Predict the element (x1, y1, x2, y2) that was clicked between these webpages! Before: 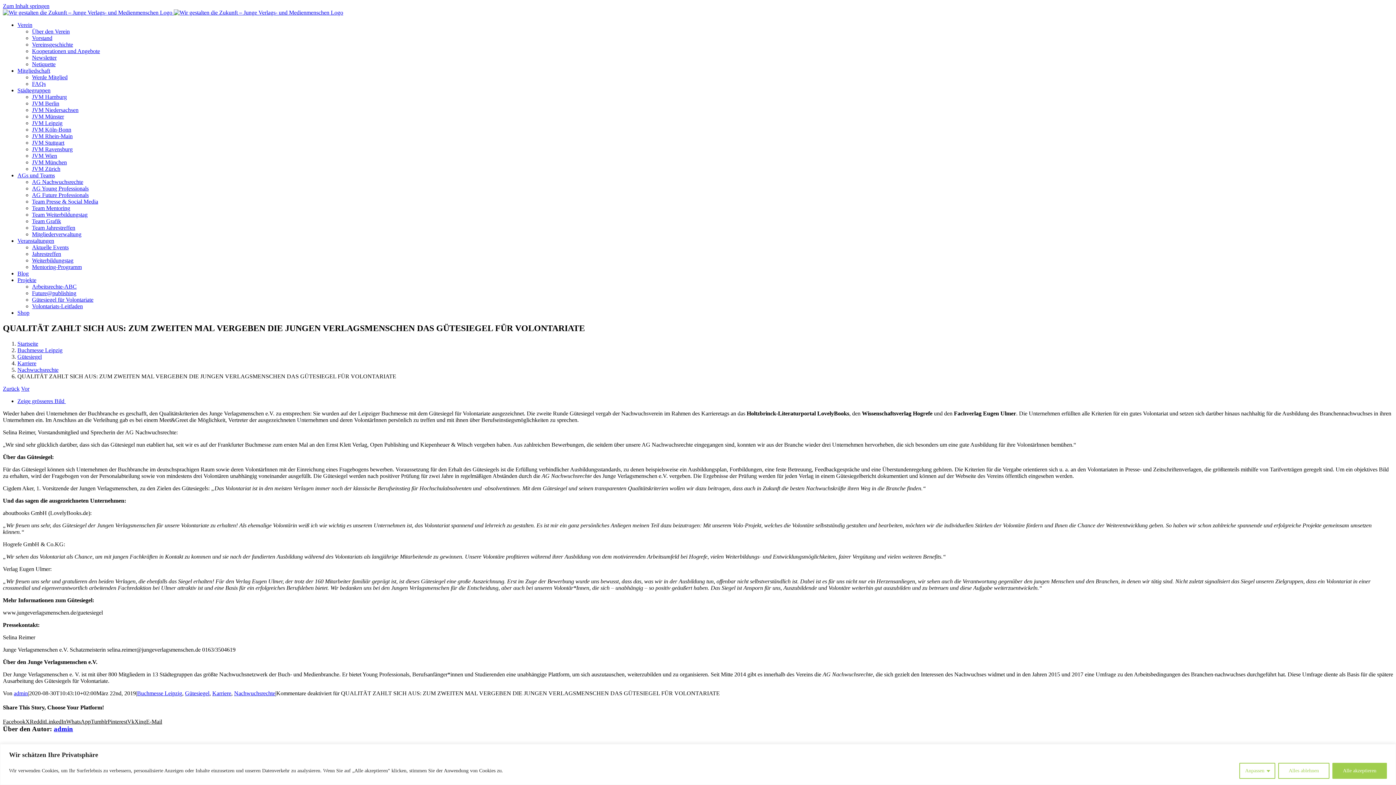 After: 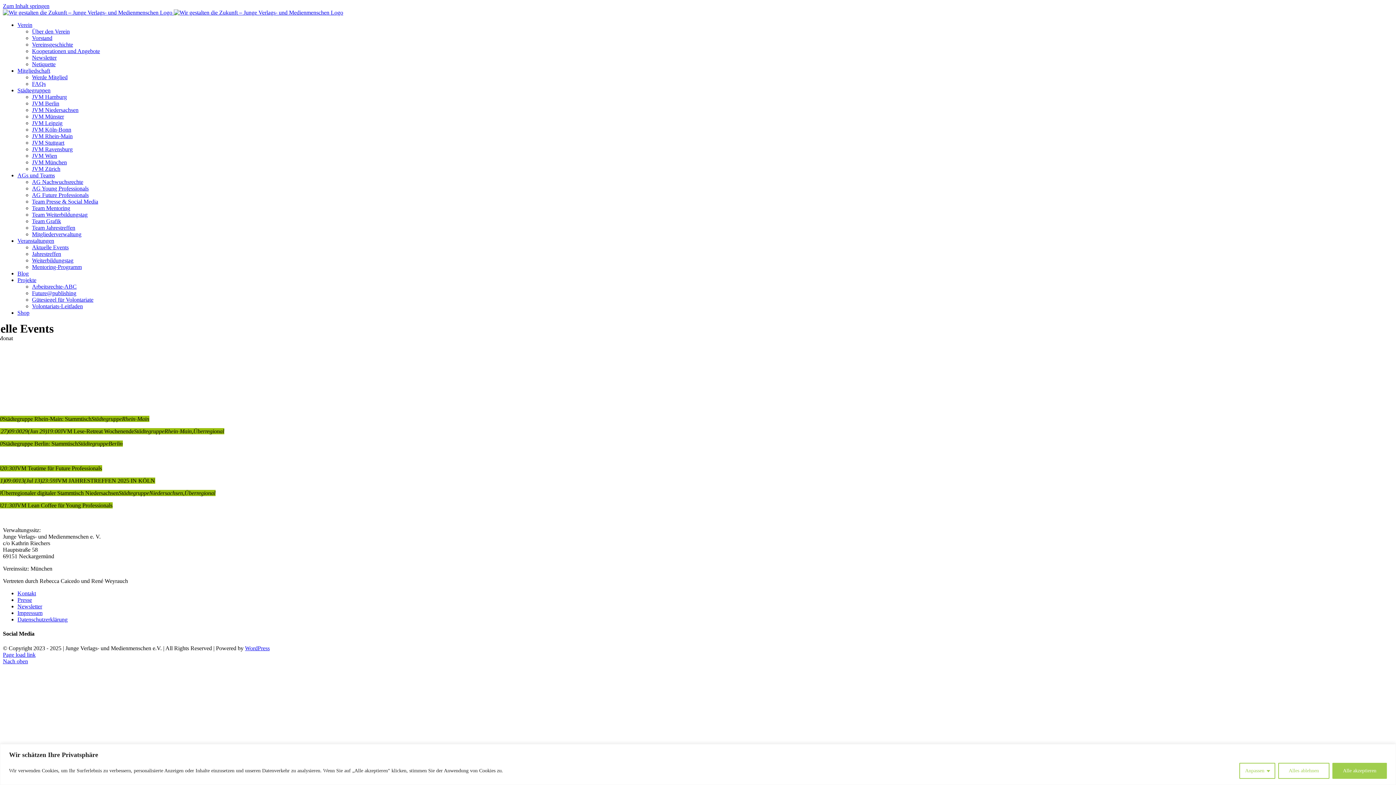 Action: bbox: (32, 244, 68, 250) label: Aktuelle Events